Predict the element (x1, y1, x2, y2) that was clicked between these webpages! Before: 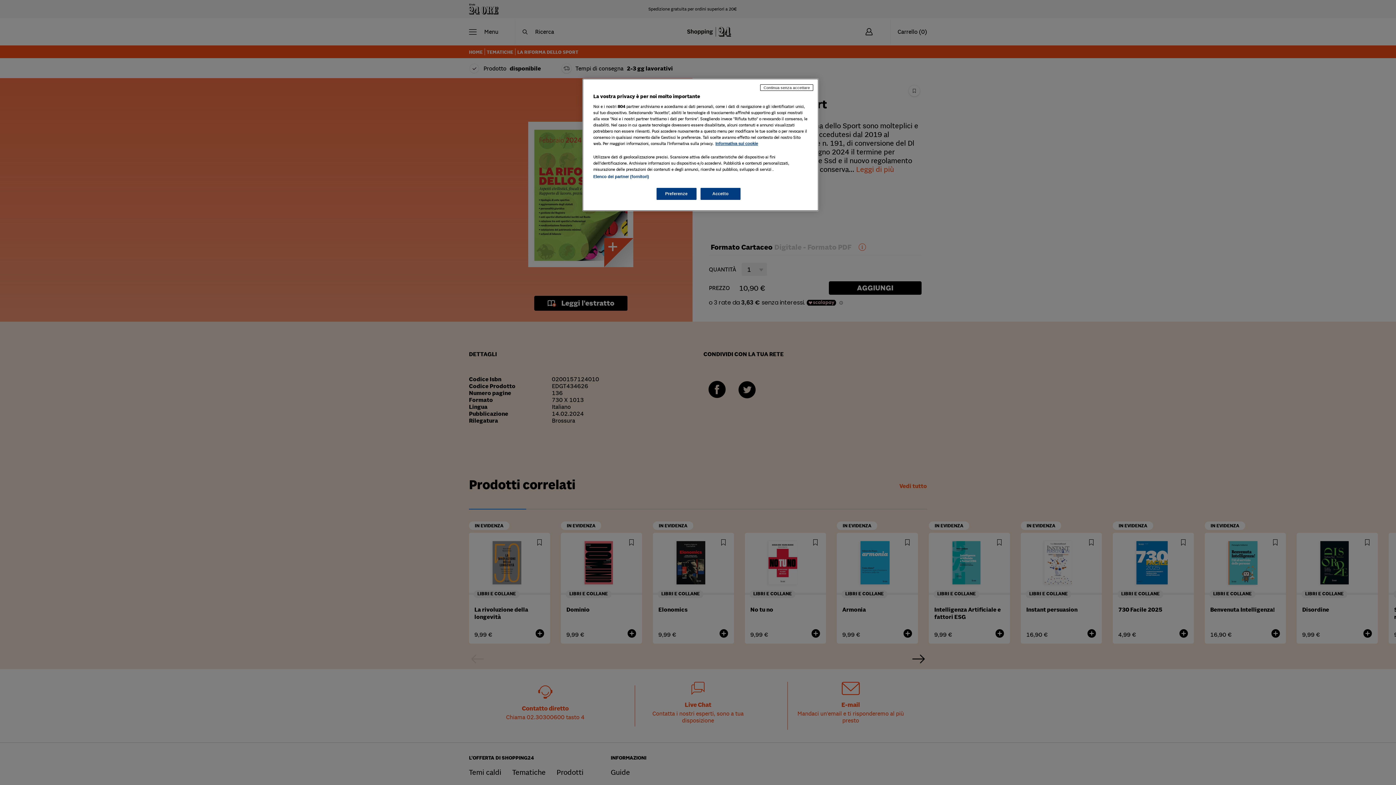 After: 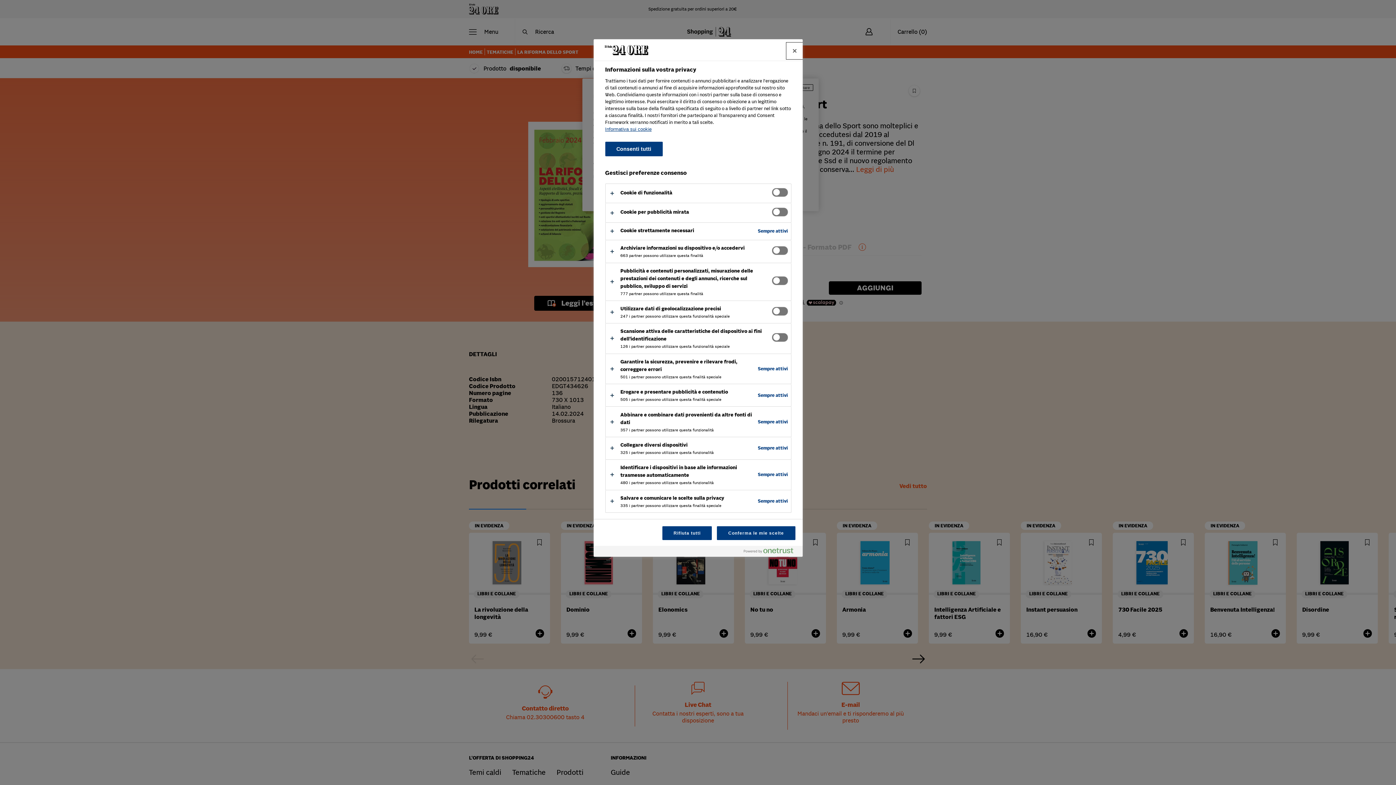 Action: bbox: (656, 188, 696, 200) label: Preferenze